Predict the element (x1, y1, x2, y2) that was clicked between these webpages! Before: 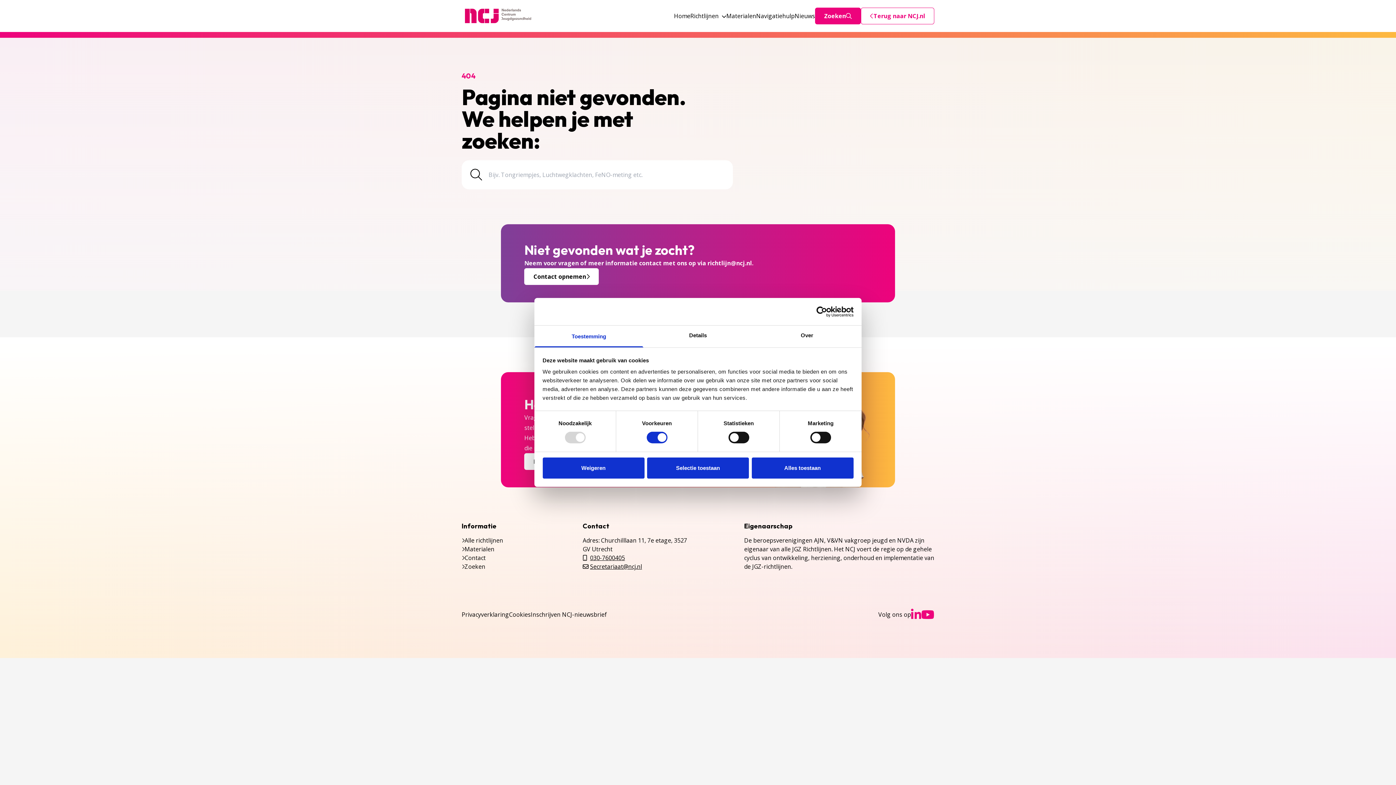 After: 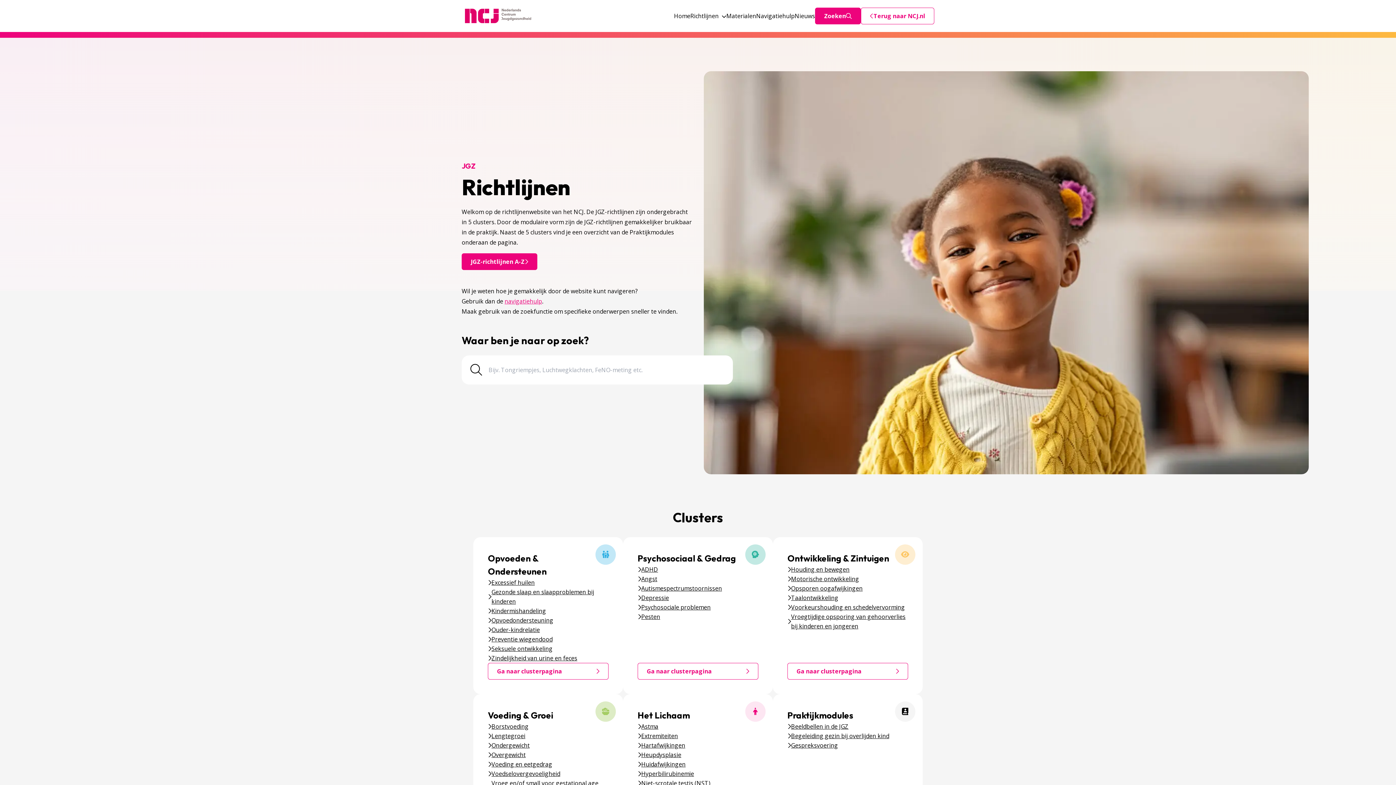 Action: label: Nederlands Centrum Jeugdgezondheid bbox: (461, 8, 534, 23)